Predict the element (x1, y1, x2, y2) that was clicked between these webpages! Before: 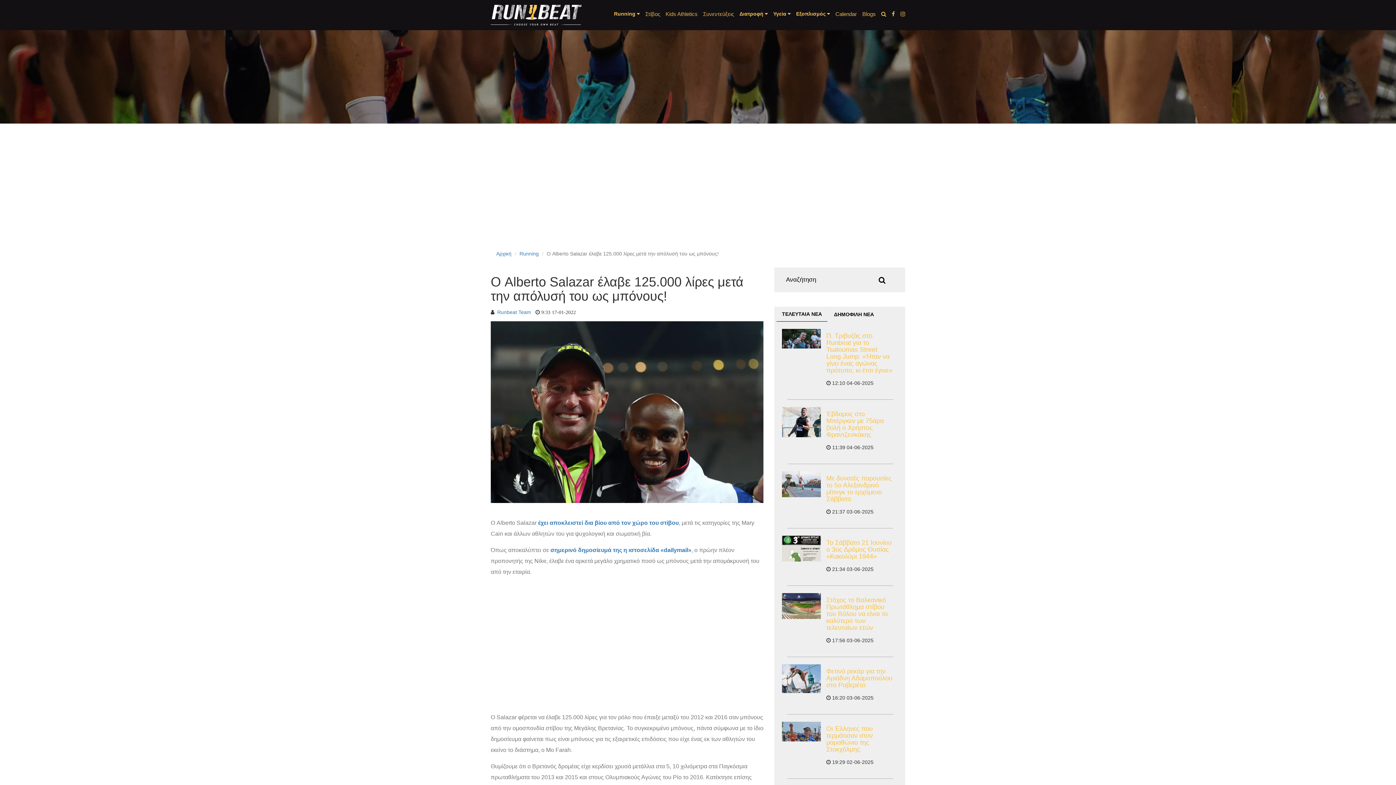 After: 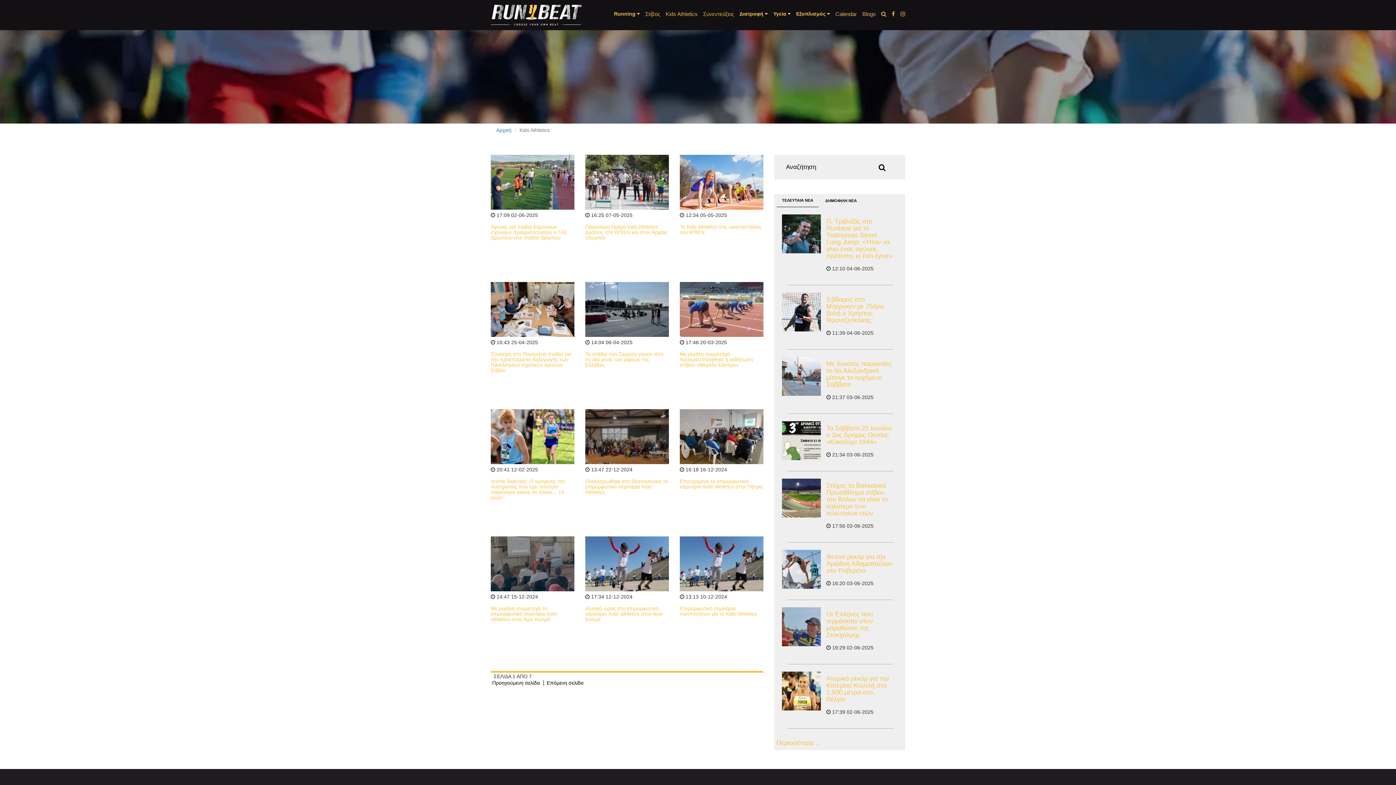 Action: bbox: (665, 4, 697, 24) label: Kids Athletics